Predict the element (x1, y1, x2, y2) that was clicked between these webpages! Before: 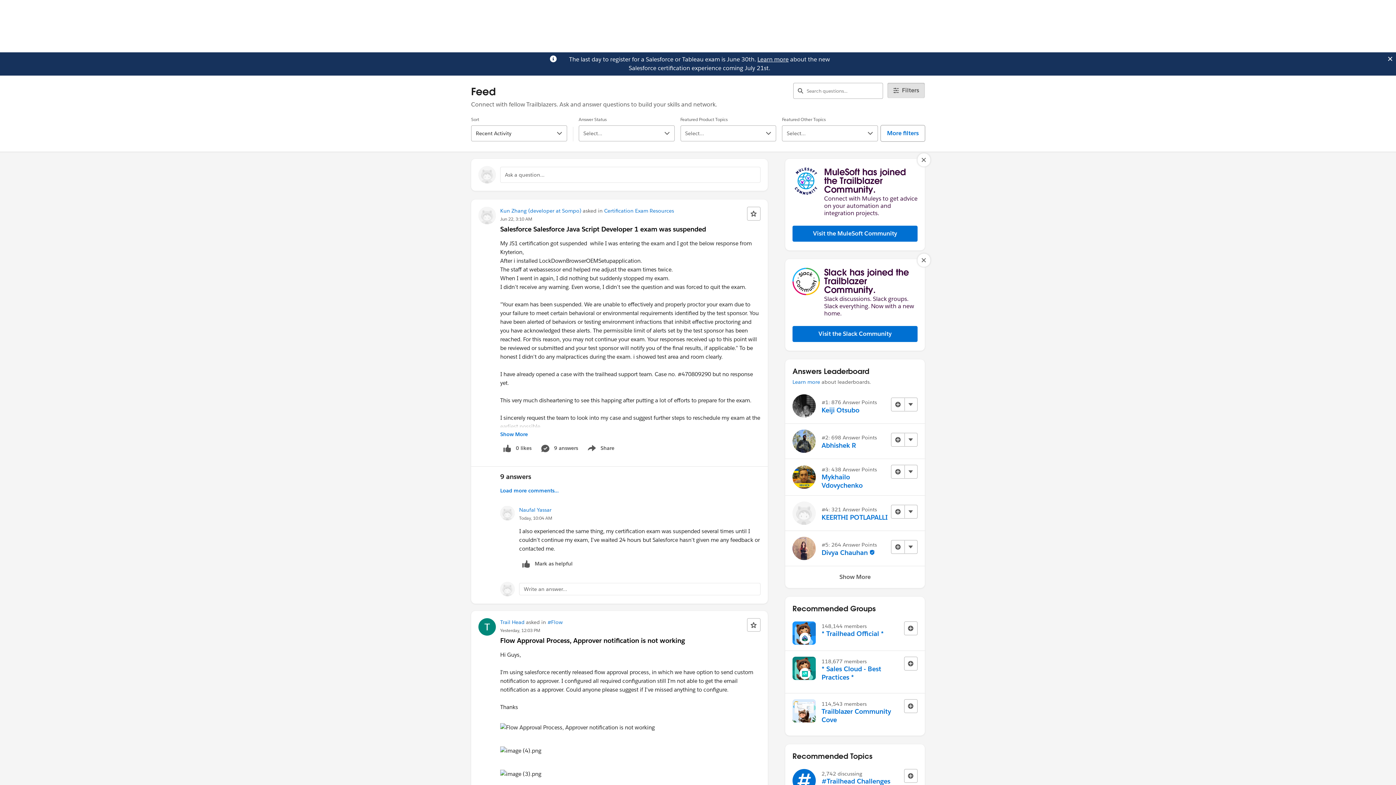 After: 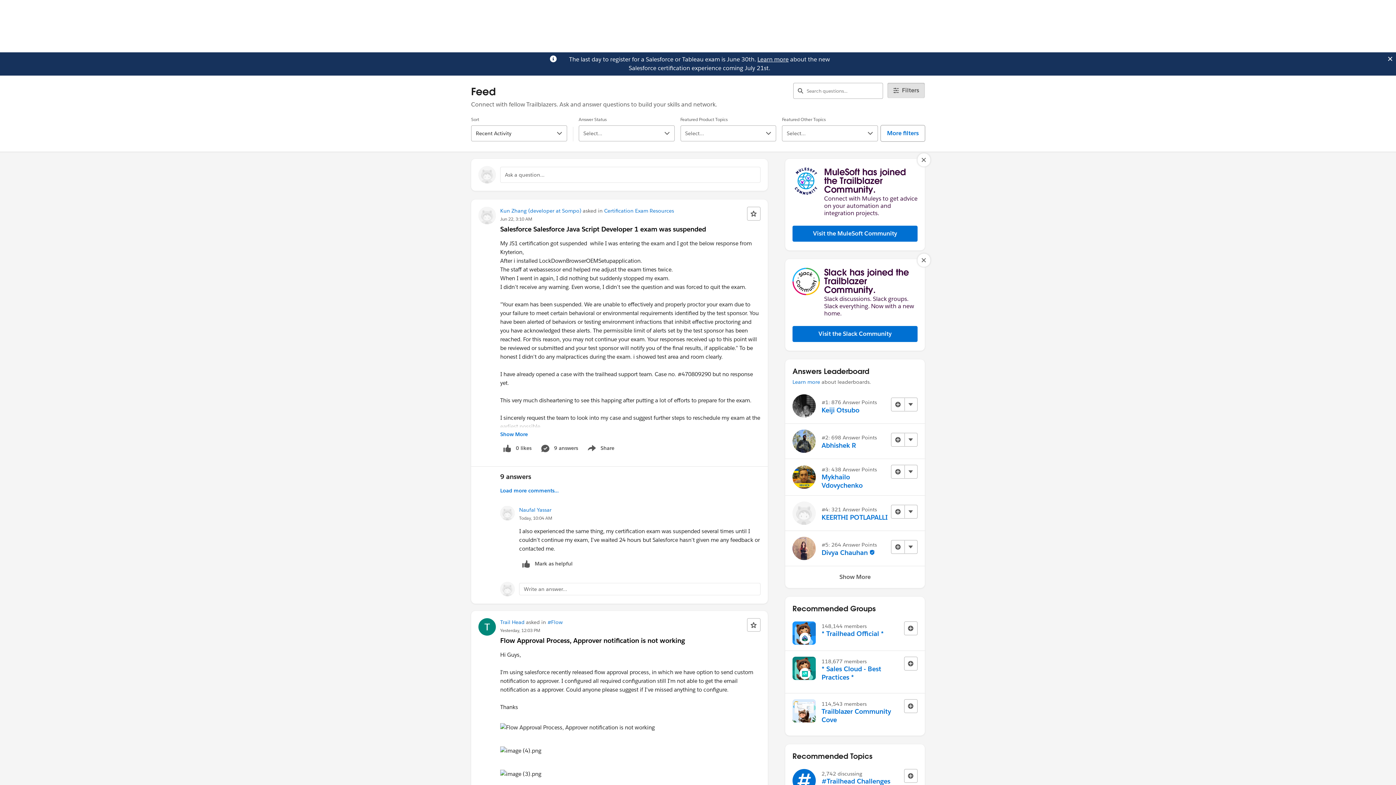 Action: bbox: (757, 55, 788, 63) label: Learn more